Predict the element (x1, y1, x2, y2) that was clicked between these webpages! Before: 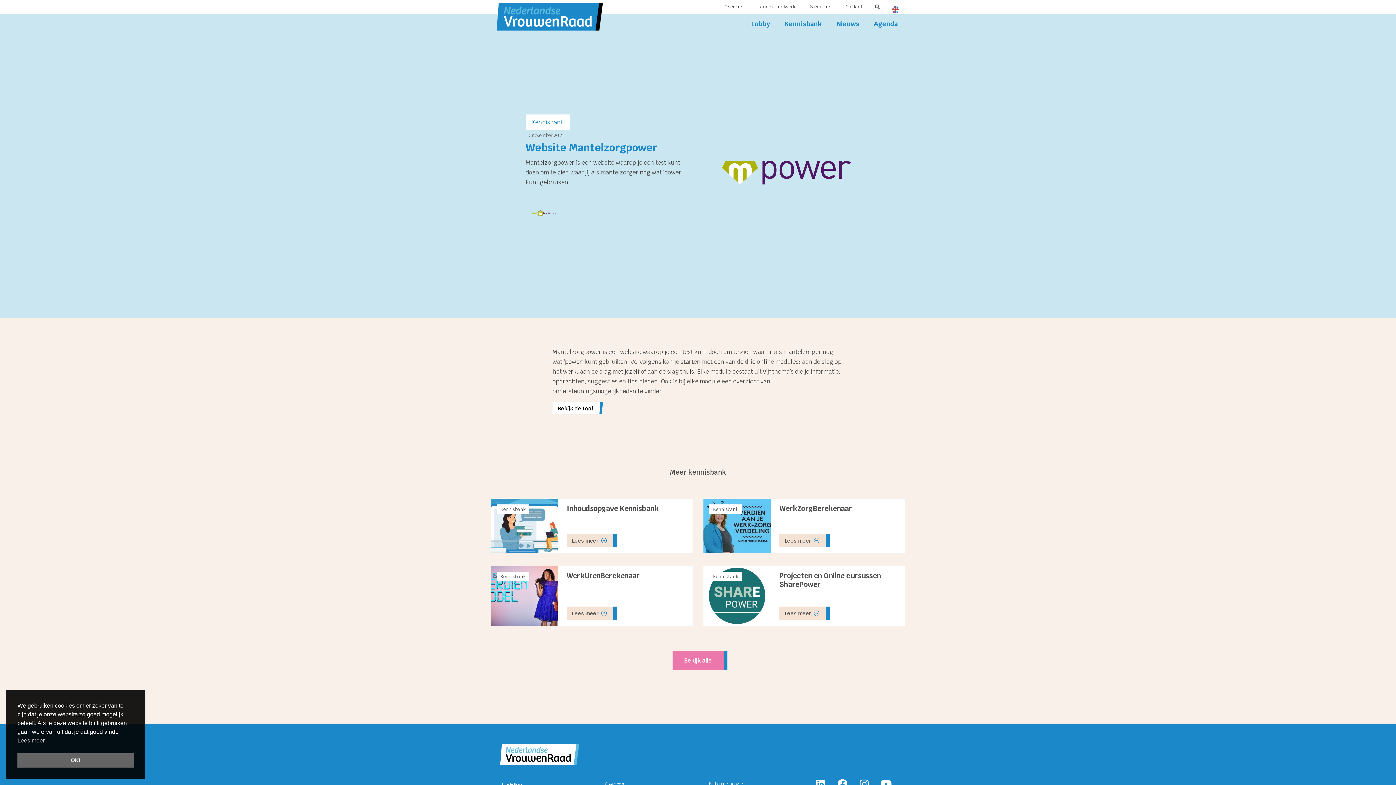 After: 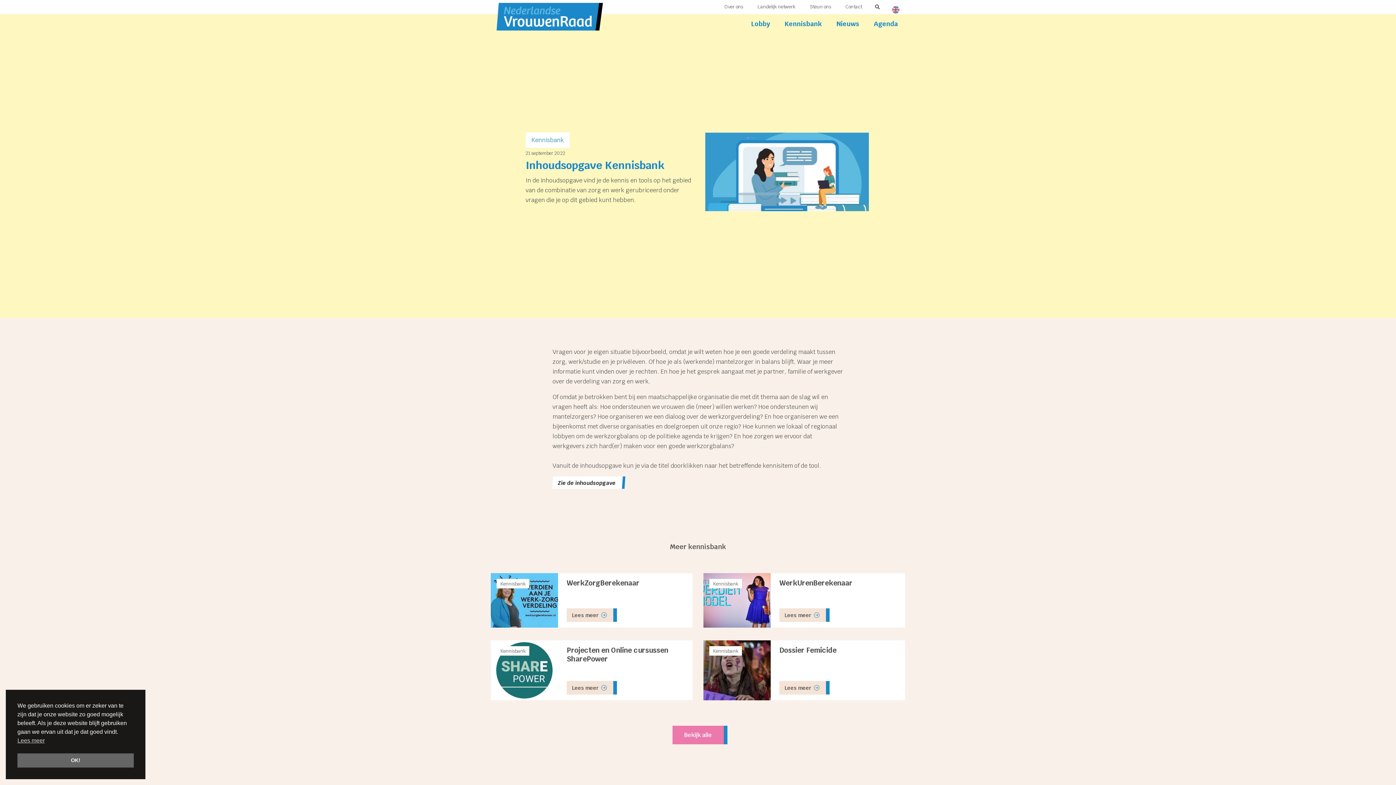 Action: label: Kennisbank bbox: (496, 504, 529, 514)